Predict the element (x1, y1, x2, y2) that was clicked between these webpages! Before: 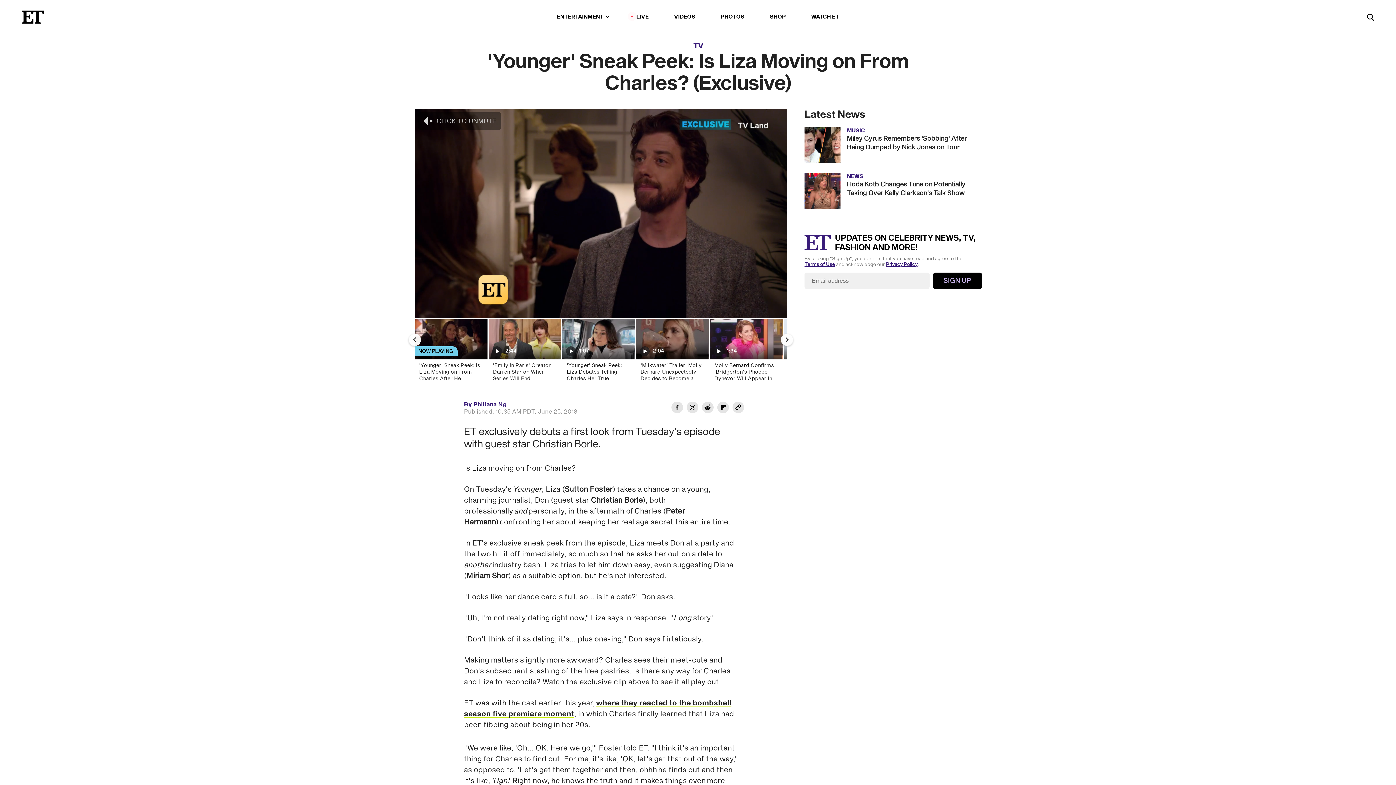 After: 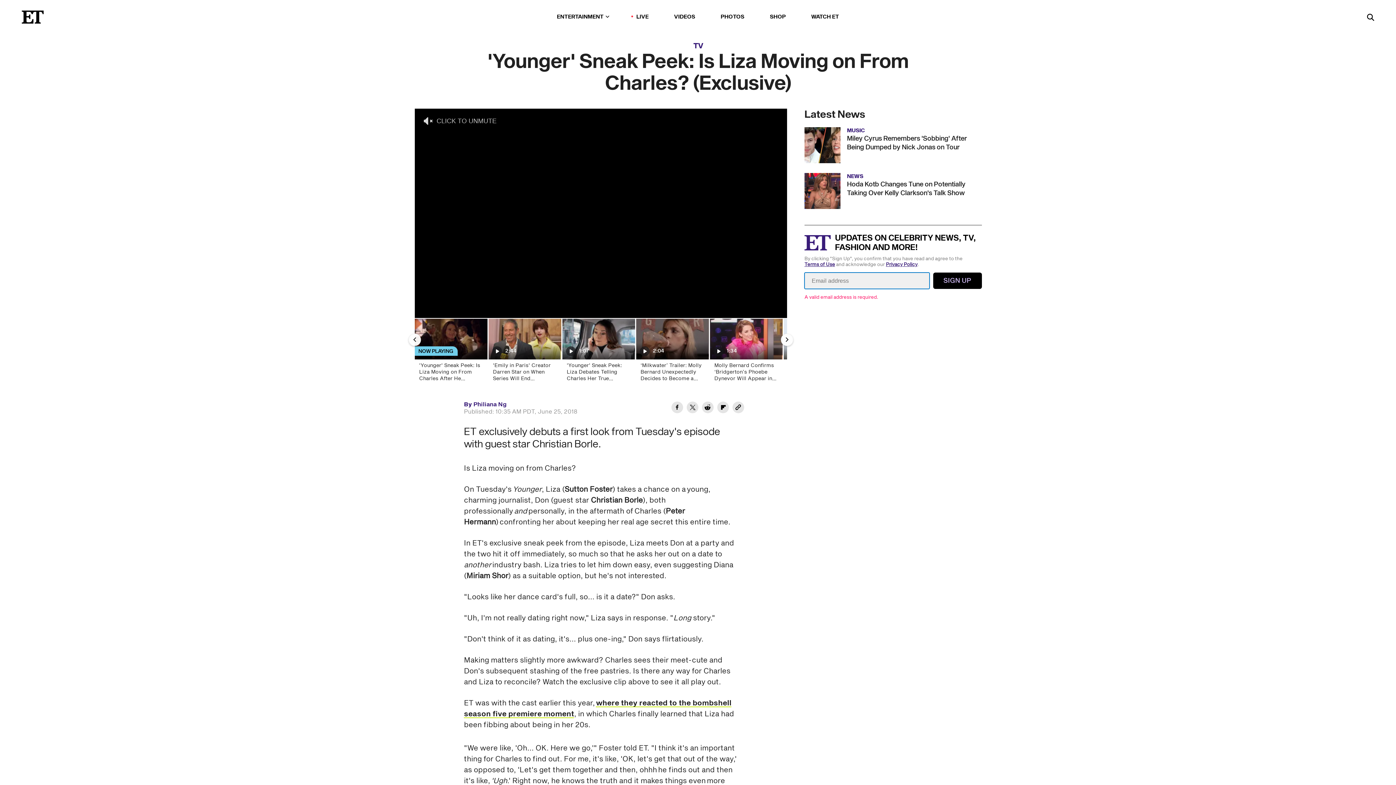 Action: bbox: (933, 272, 982, 289) label: Sign Up